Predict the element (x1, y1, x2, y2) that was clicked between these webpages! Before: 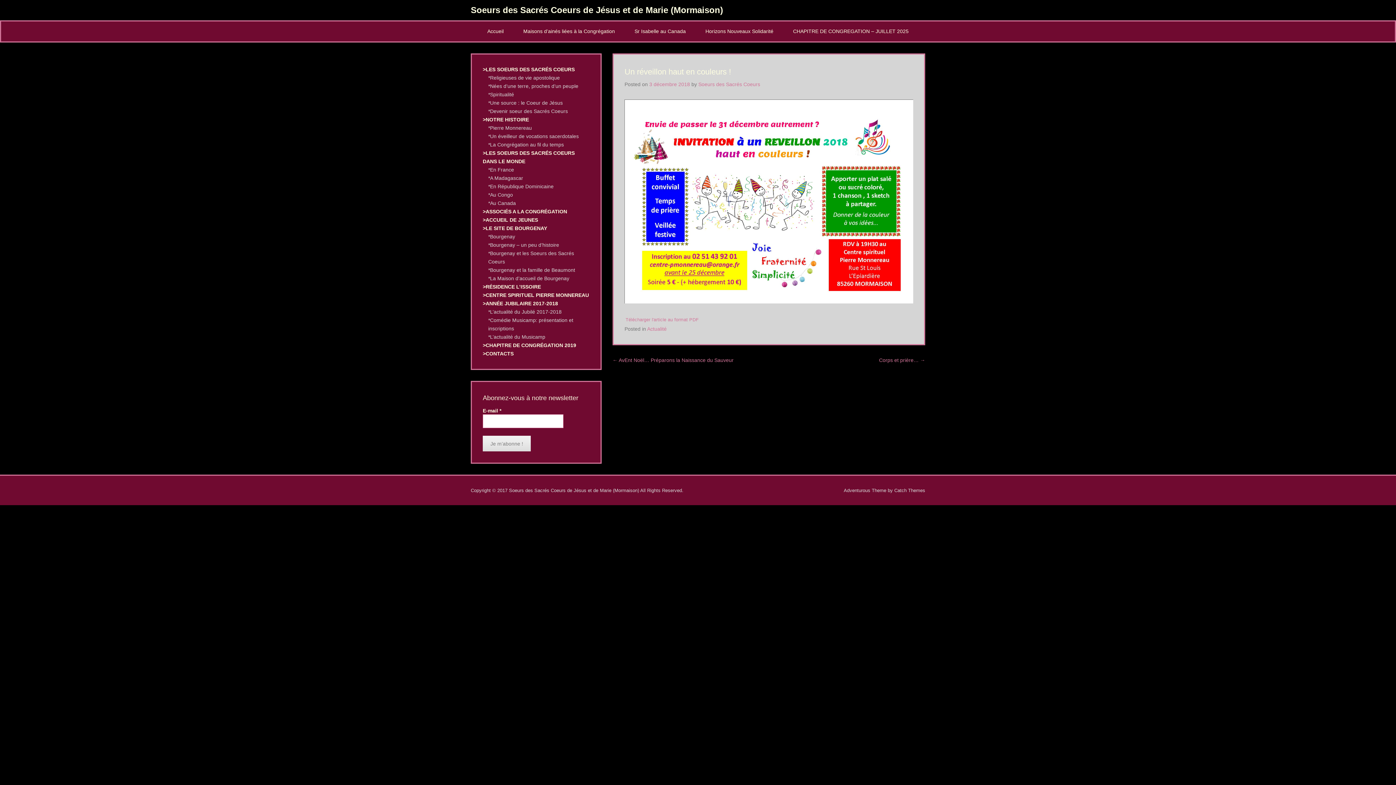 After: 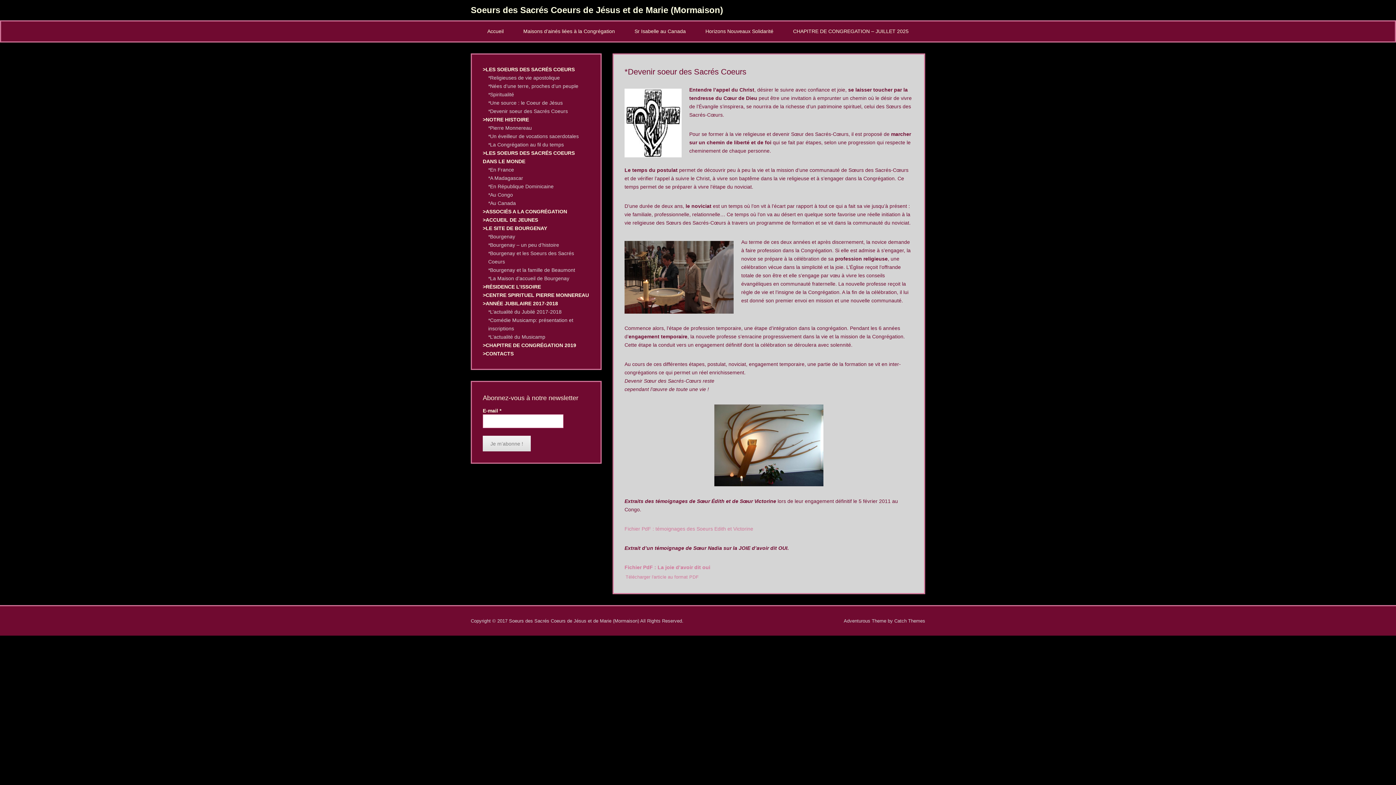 Action: bbox: (488, 108, 568, 114) label: *Devenir soeur des Sacrés Coeurs